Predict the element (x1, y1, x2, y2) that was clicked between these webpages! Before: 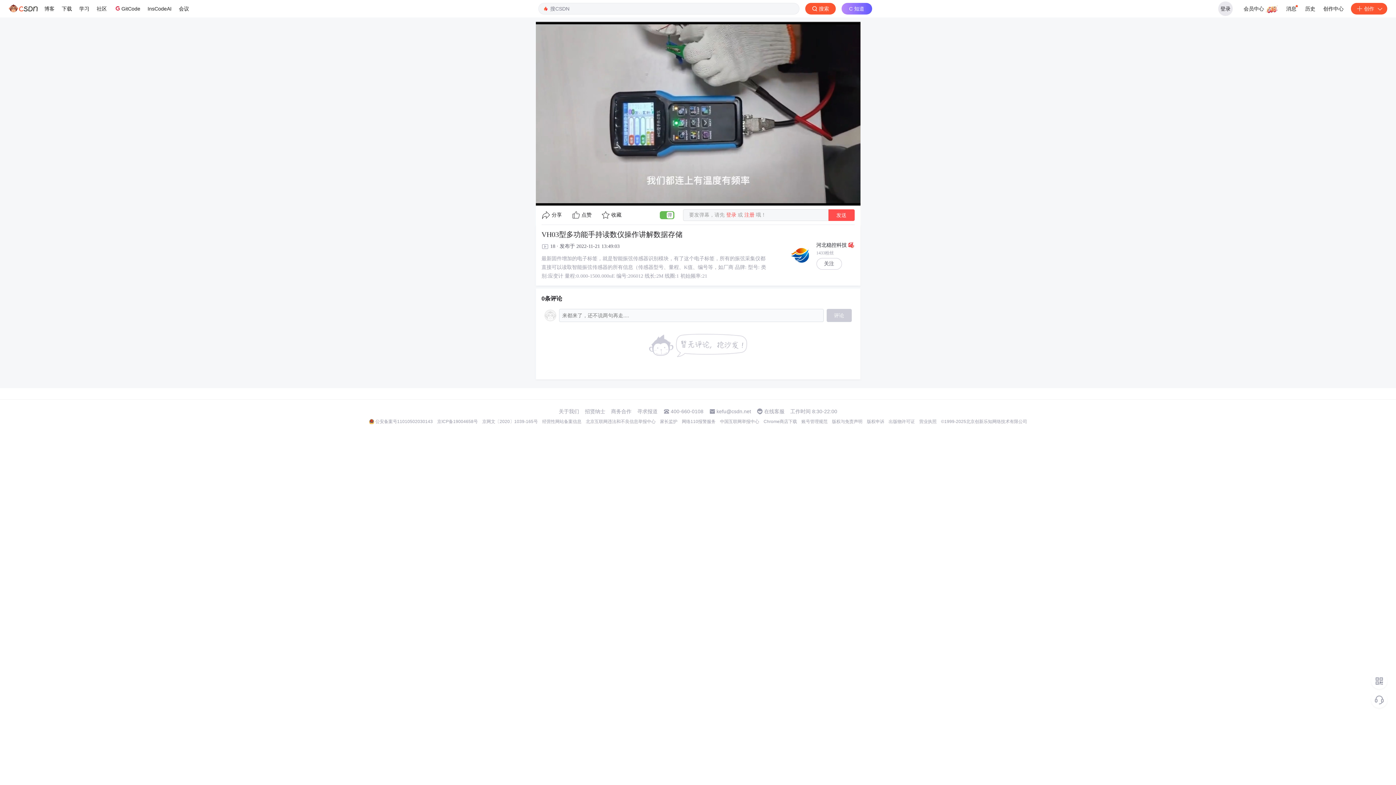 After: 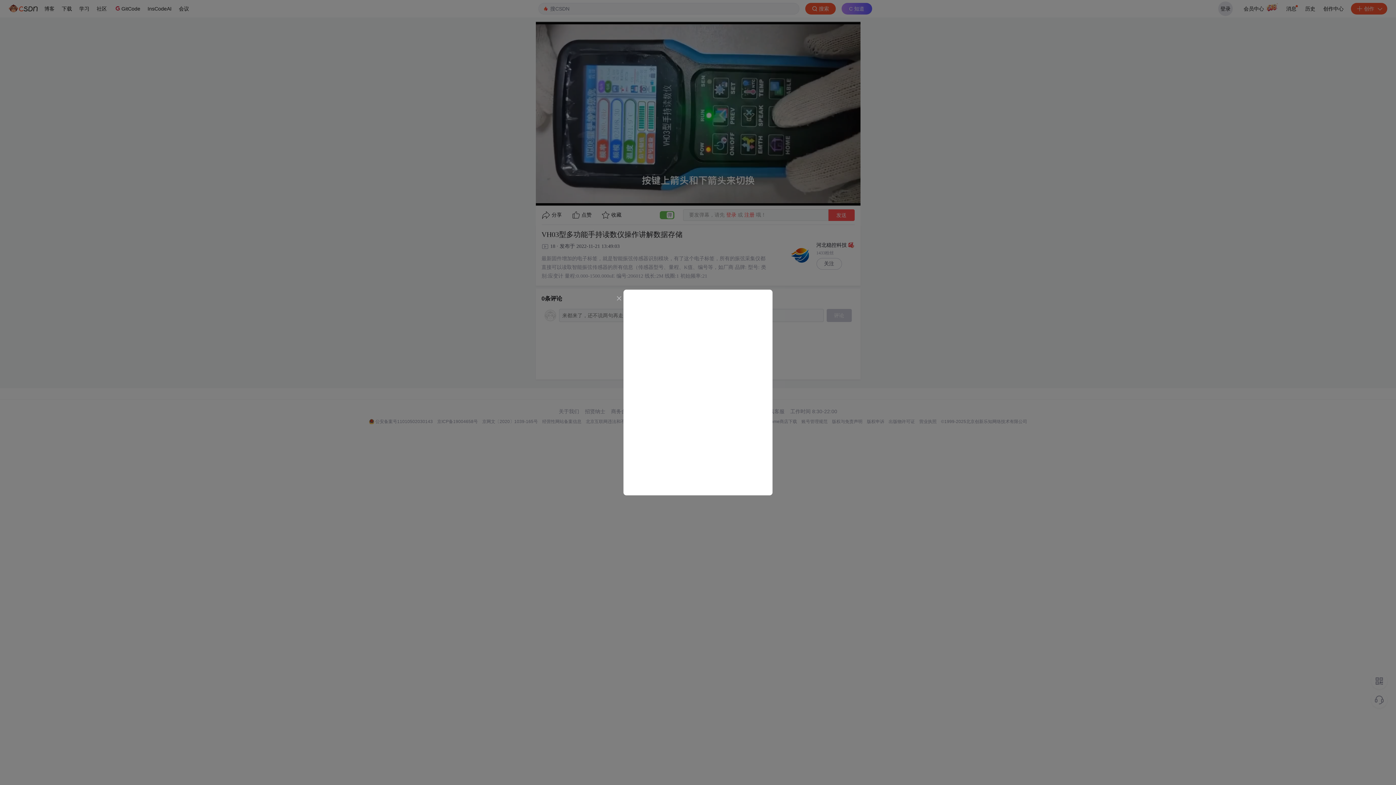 Action: label: 评论 bbox: (826, 309, 851, 322)